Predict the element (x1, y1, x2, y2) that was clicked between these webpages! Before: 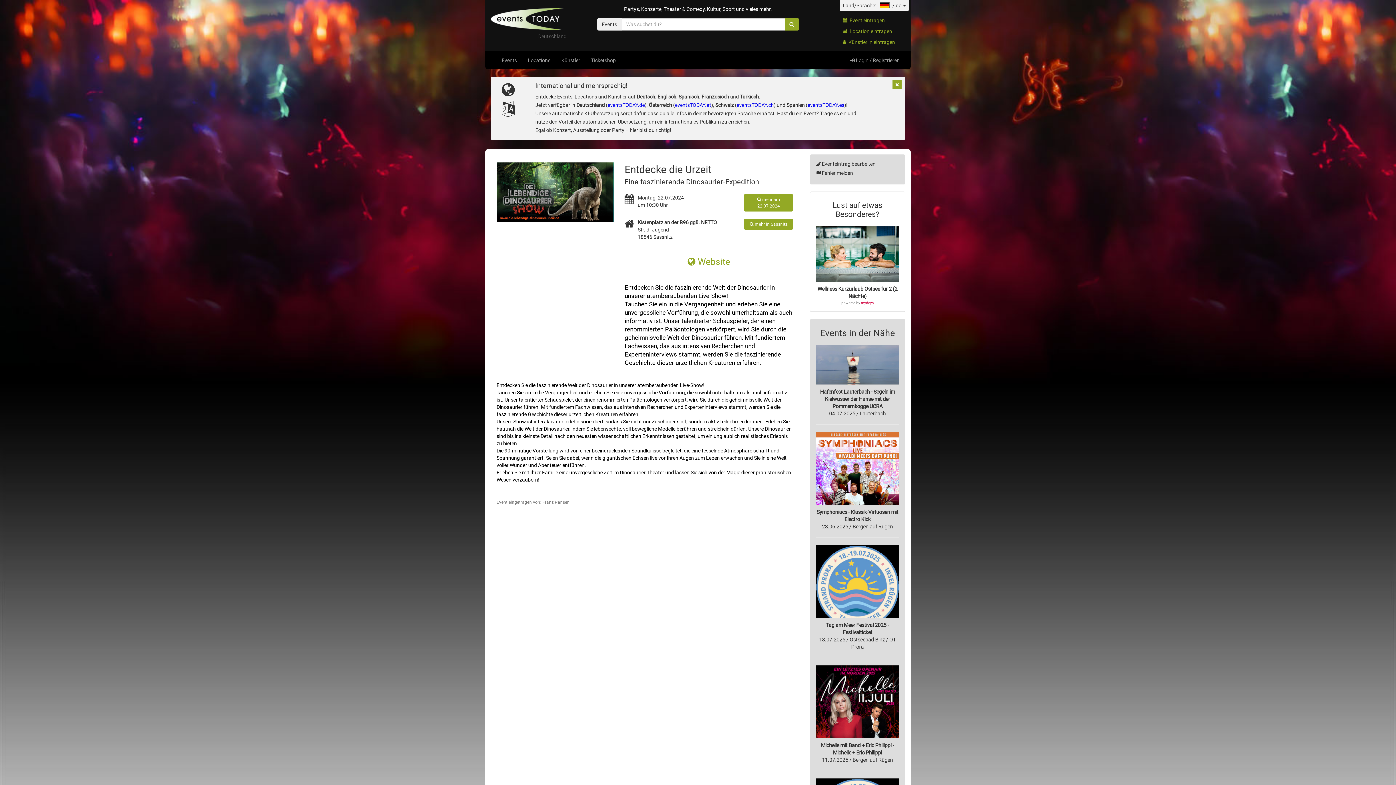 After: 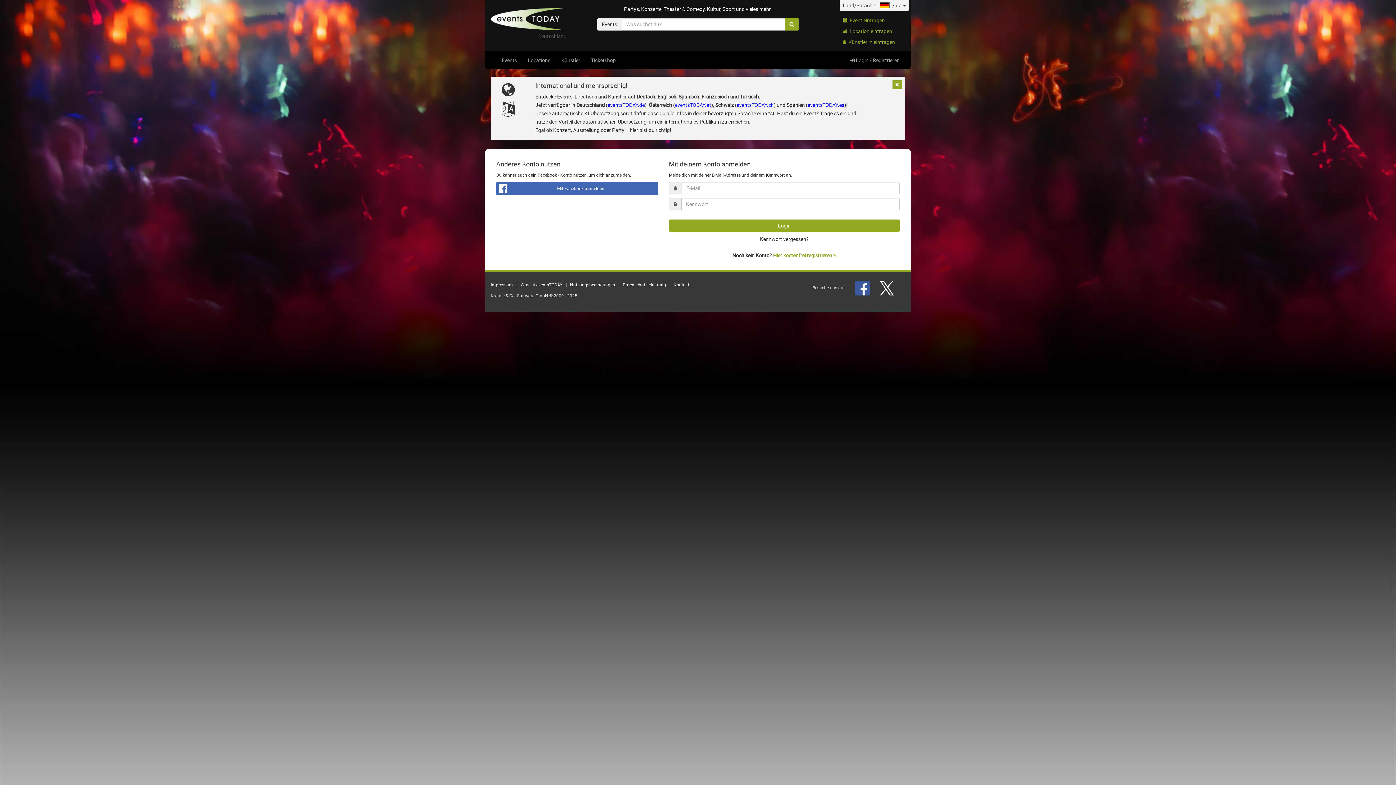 Action: label:  Login / Registrieren bbox: (845, 51, 905, 69)